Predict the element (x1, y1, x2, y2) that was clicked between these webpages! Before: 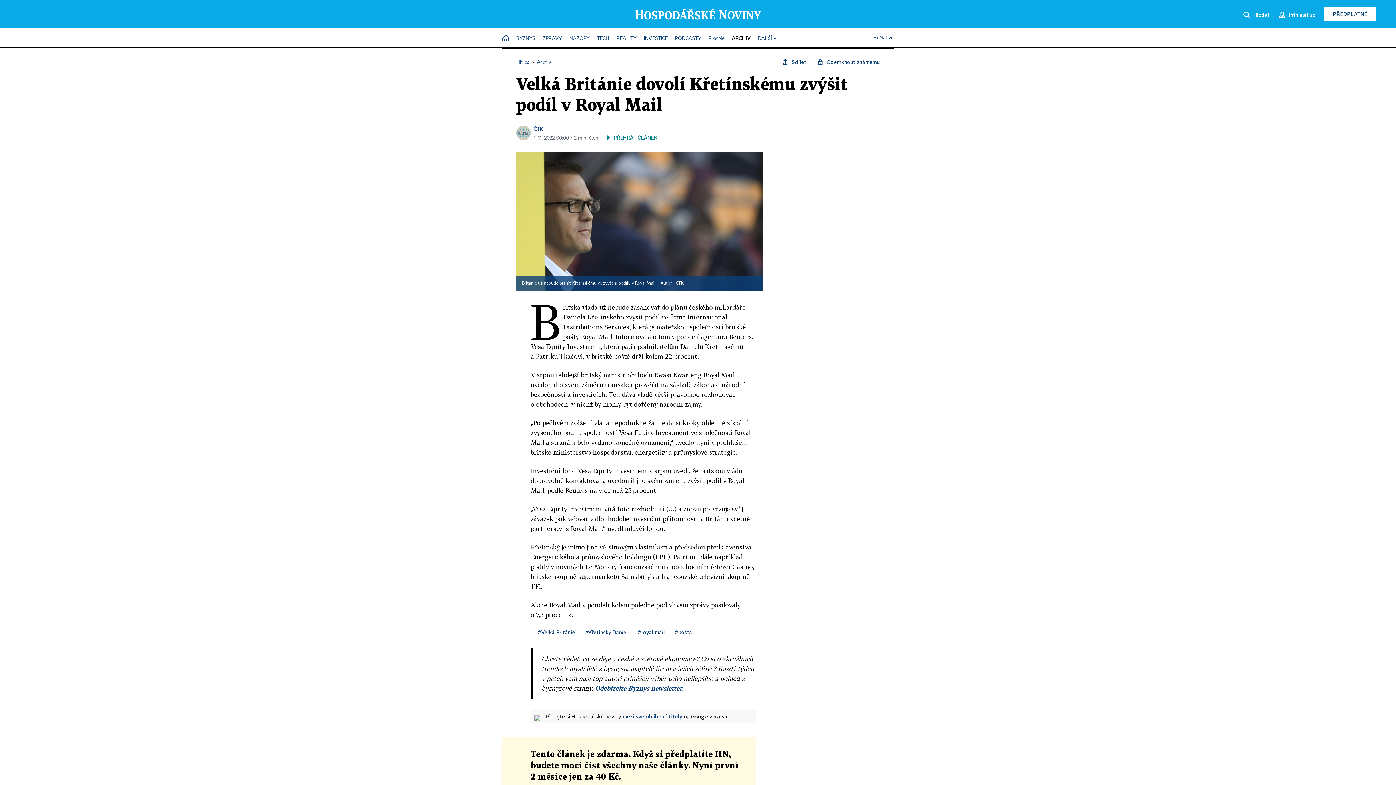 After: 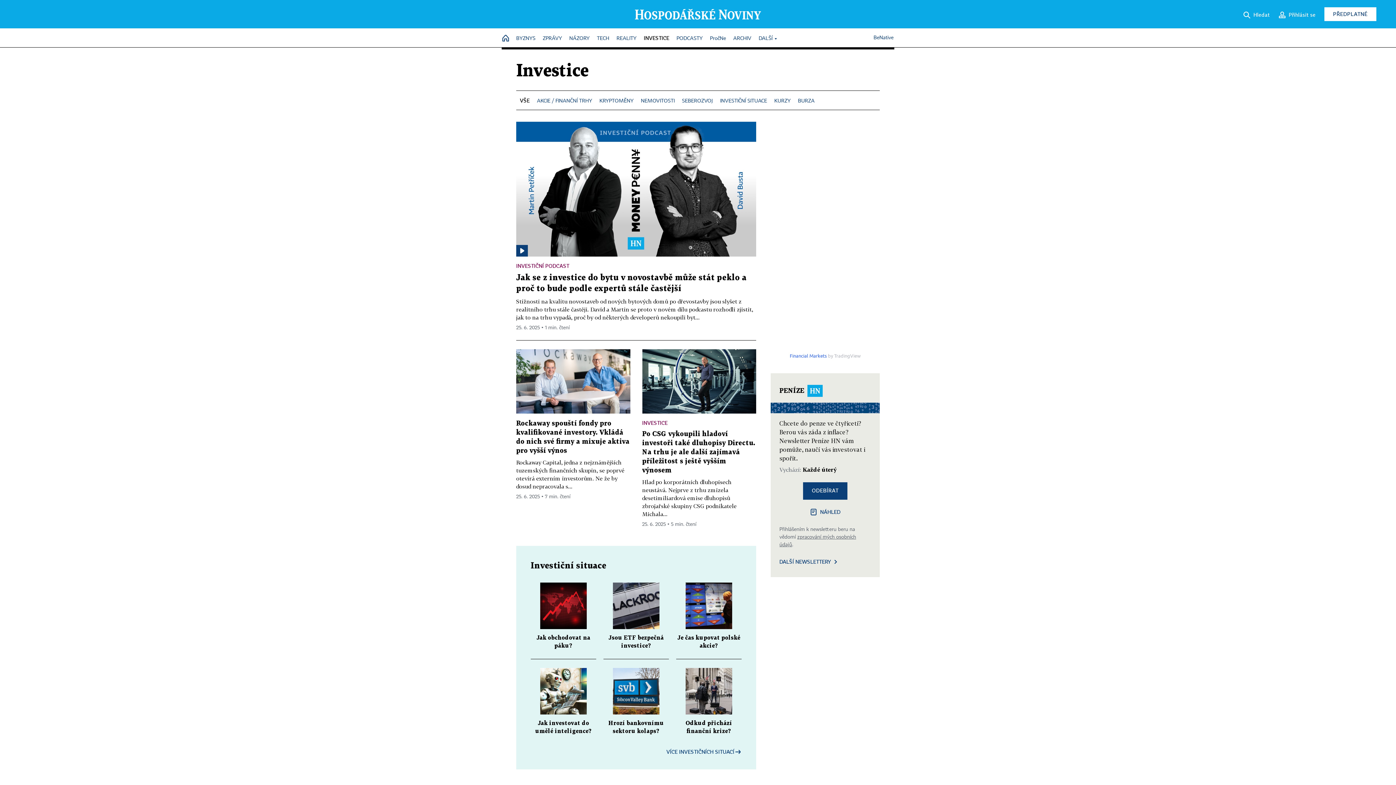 Action: label: INVESTICE bbox: (644, 32, 668, 45)